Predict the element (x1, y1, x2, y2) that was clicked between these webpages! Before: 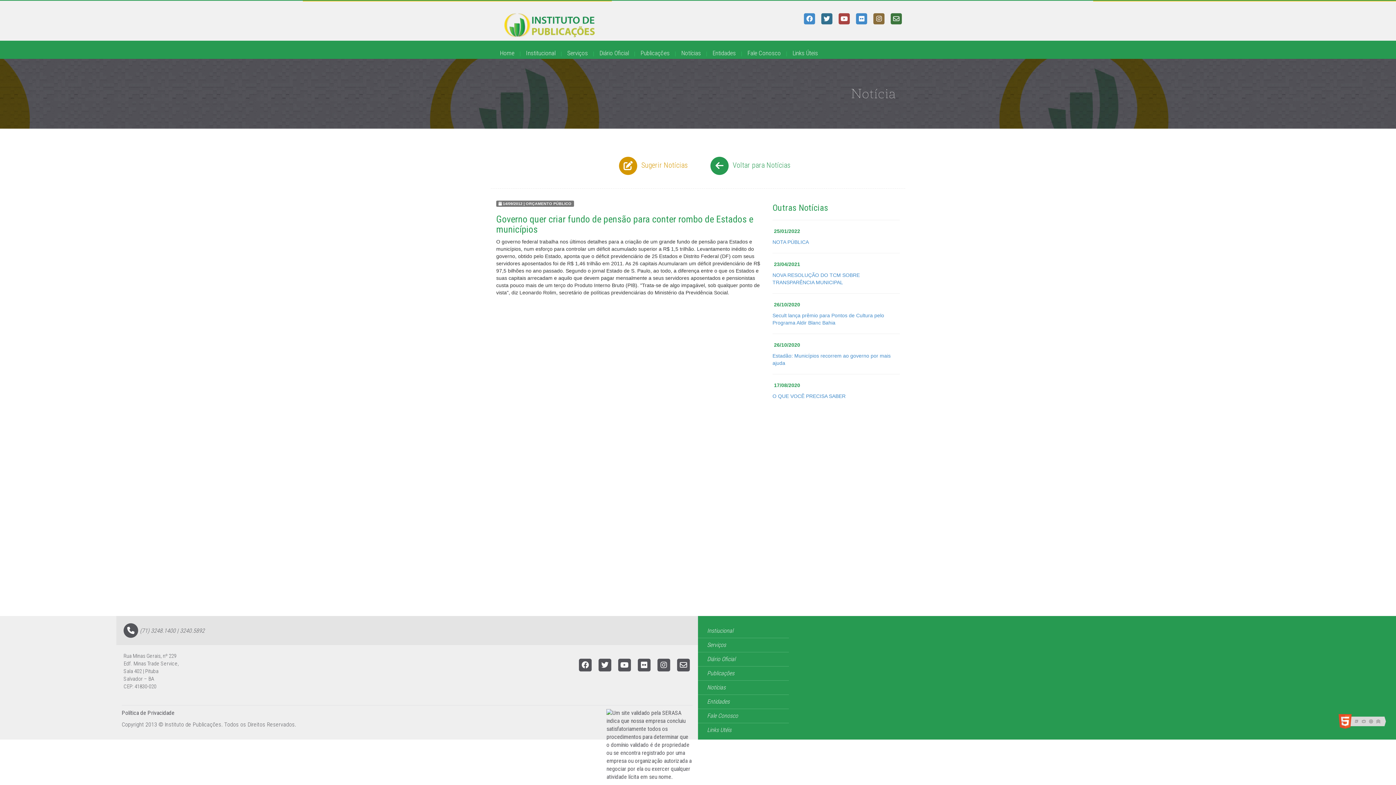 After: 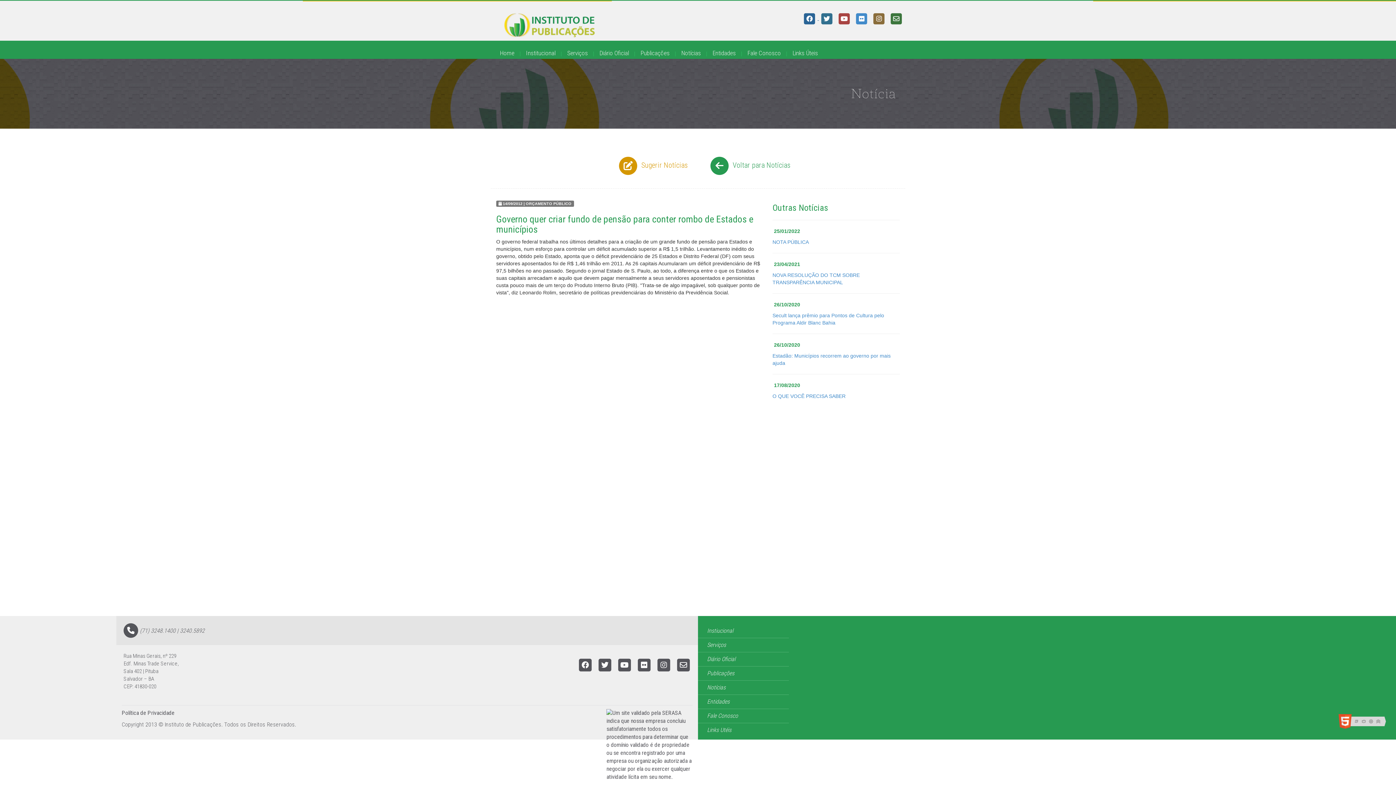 Action: bbox: (801, 15, 819, 21) label:  